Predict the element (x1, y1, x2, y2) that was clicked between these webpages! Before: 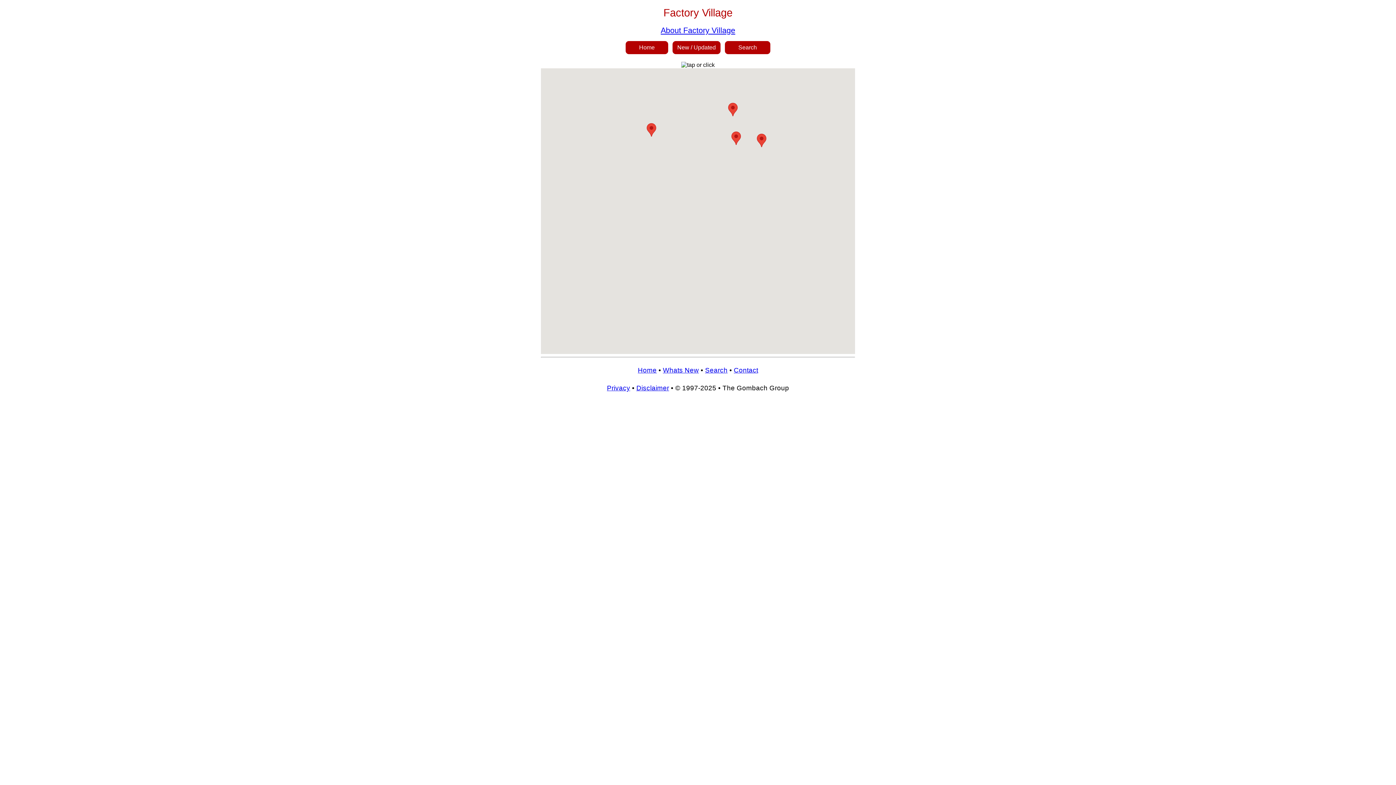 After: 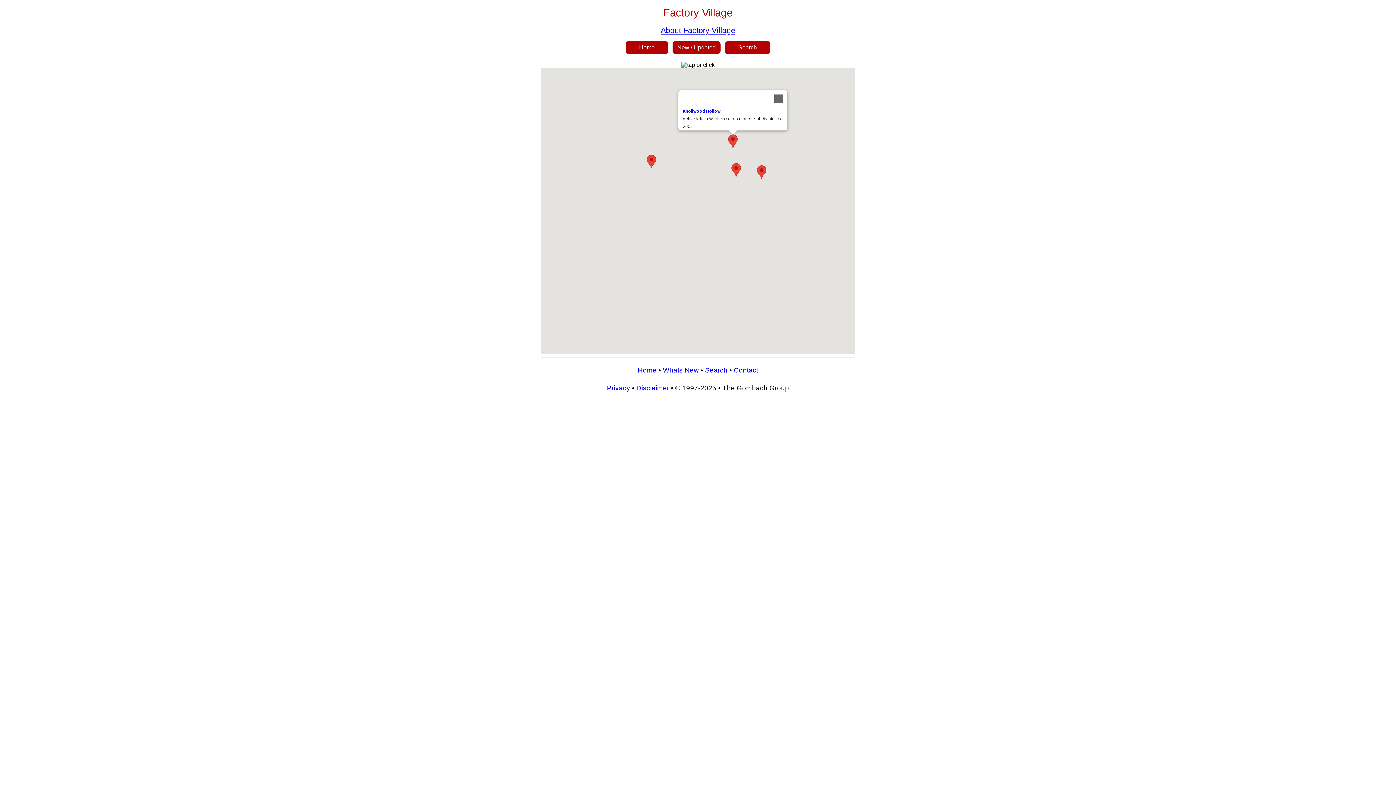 Action: bbox: (728, 102, 737, 116)